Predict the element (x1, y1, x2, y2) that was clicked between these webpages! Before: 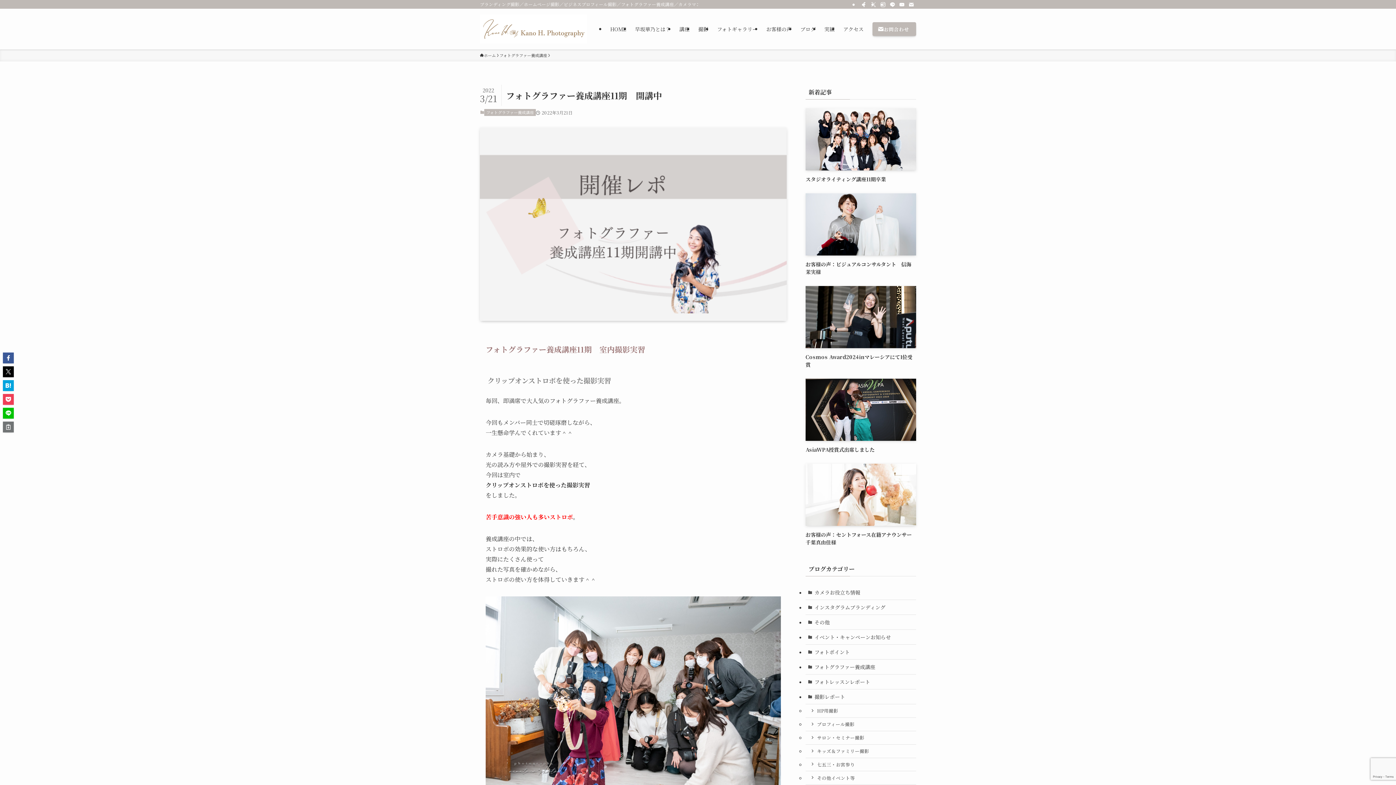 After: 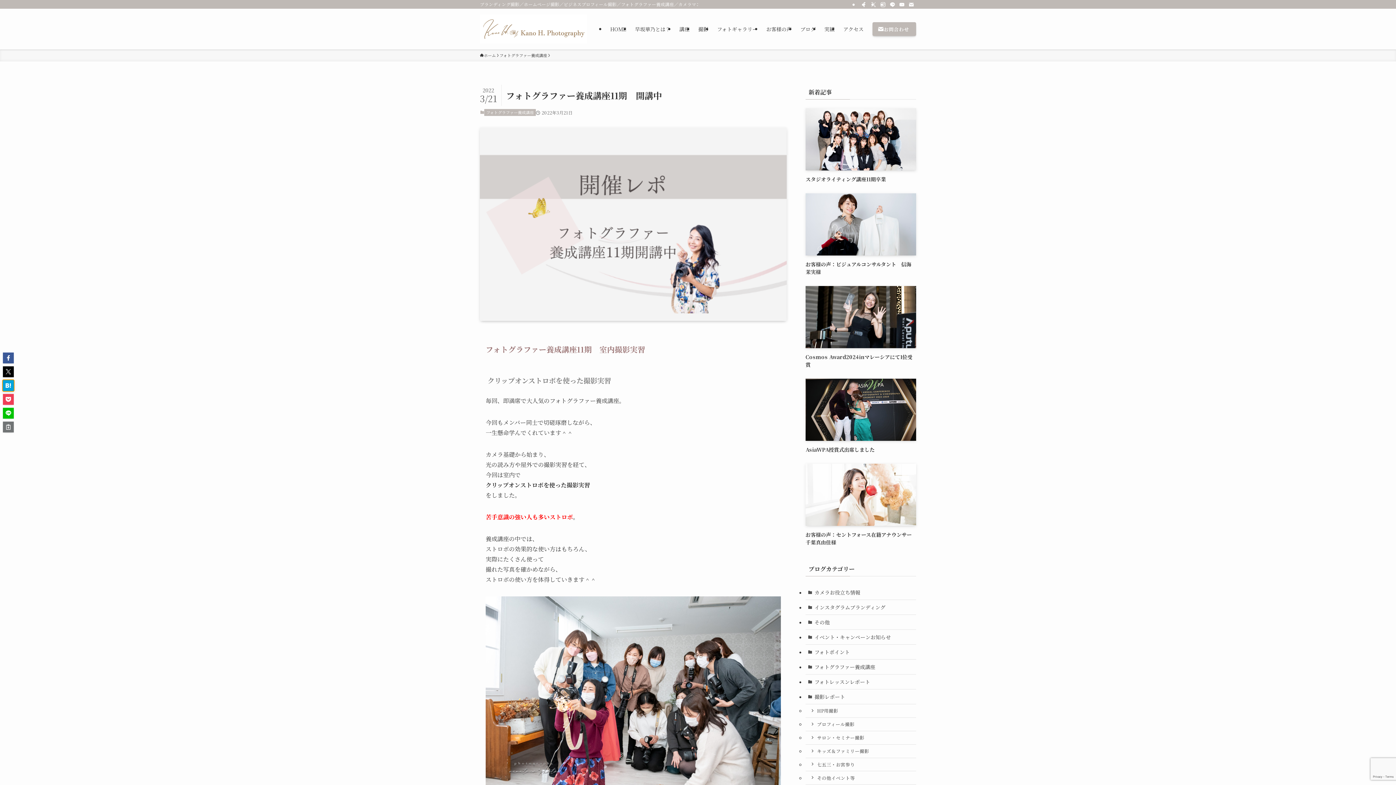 Action: bbox: (2, 380, 13, 391)